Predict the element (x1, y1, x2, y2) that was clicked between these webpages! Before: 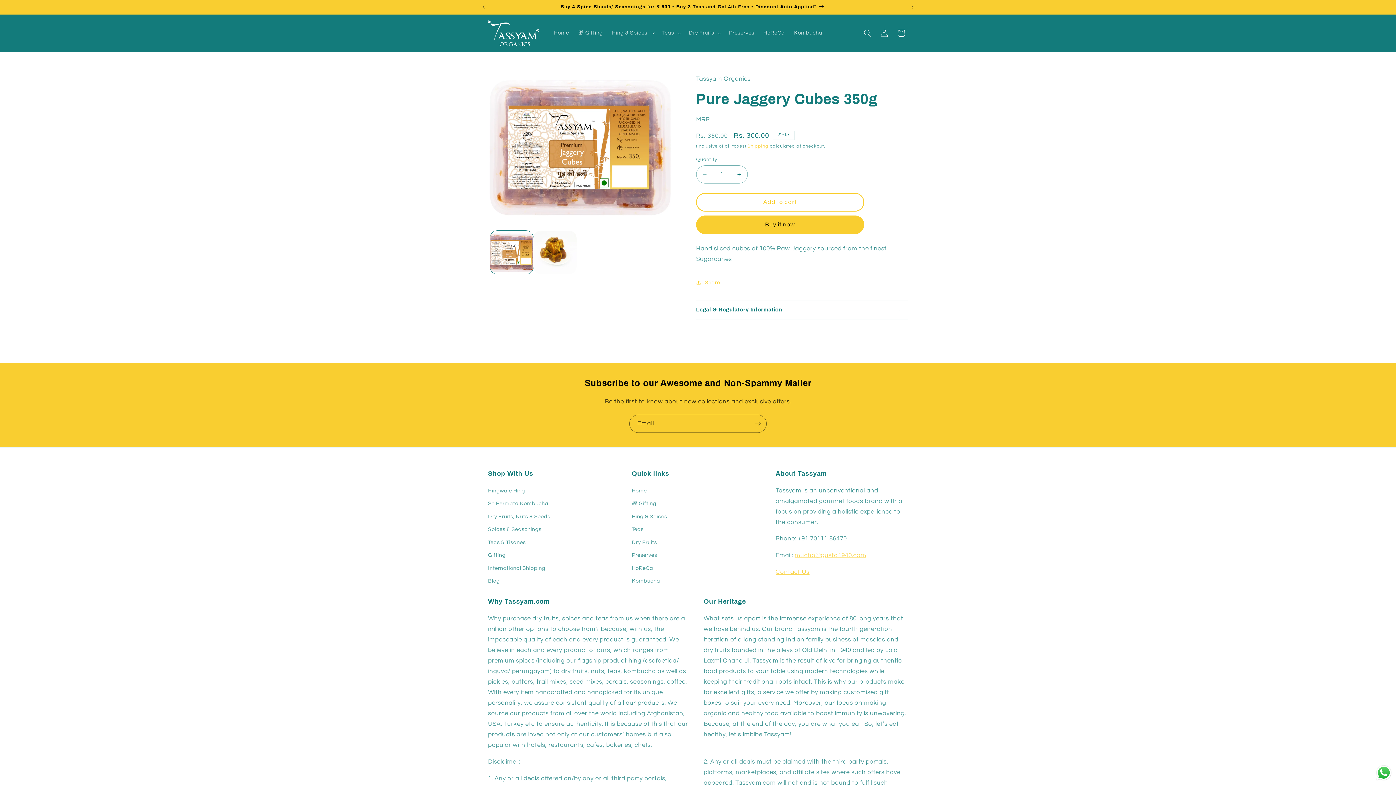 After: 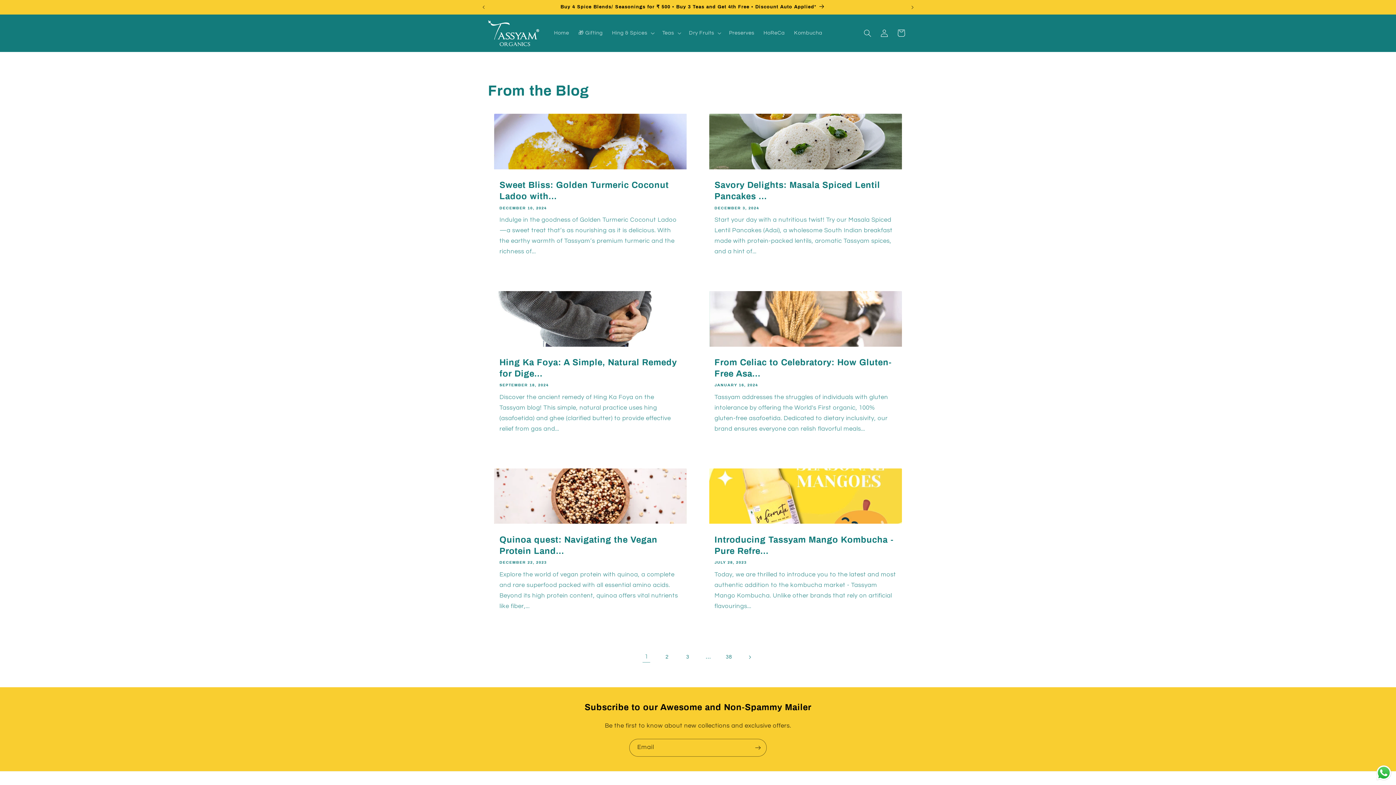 Action: label: Blog bbox: (488, 574, 500, 587)